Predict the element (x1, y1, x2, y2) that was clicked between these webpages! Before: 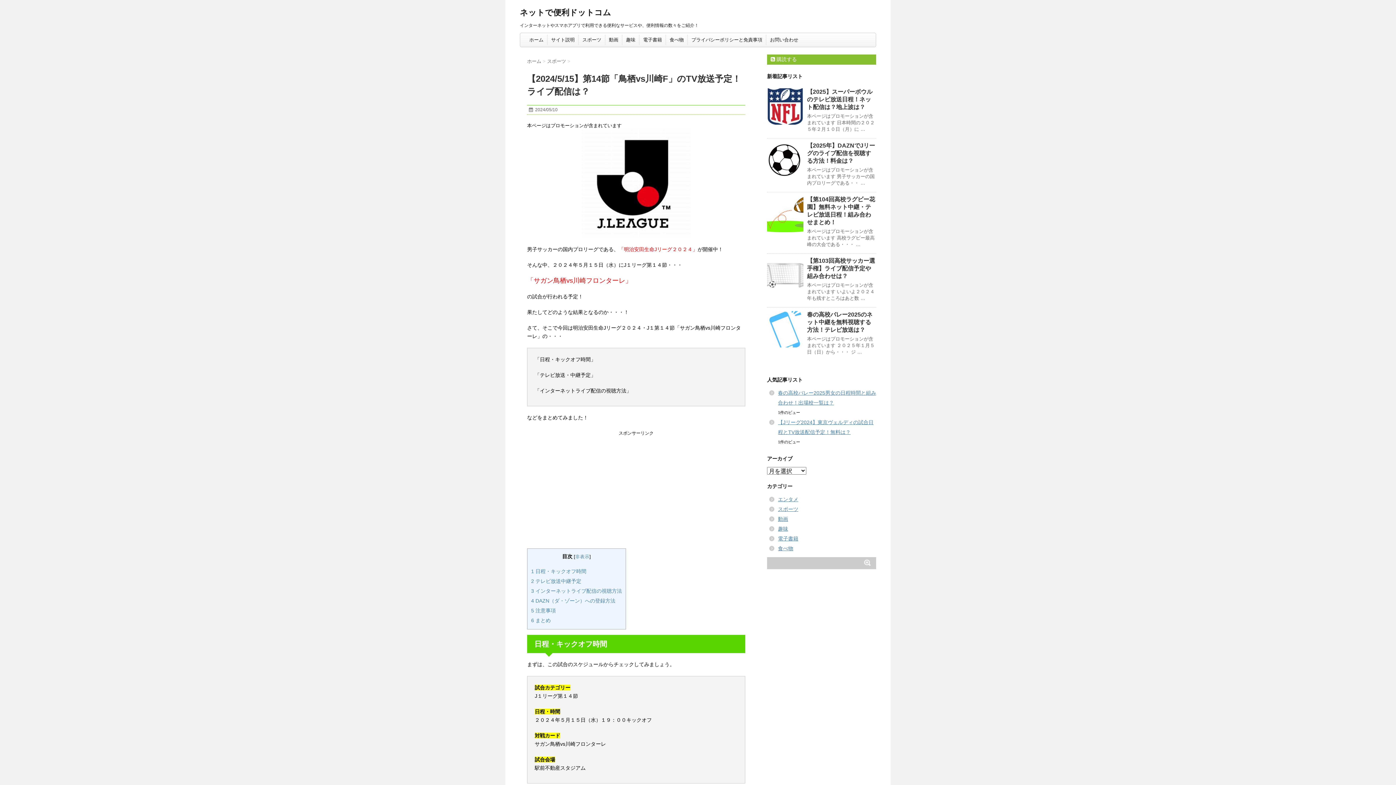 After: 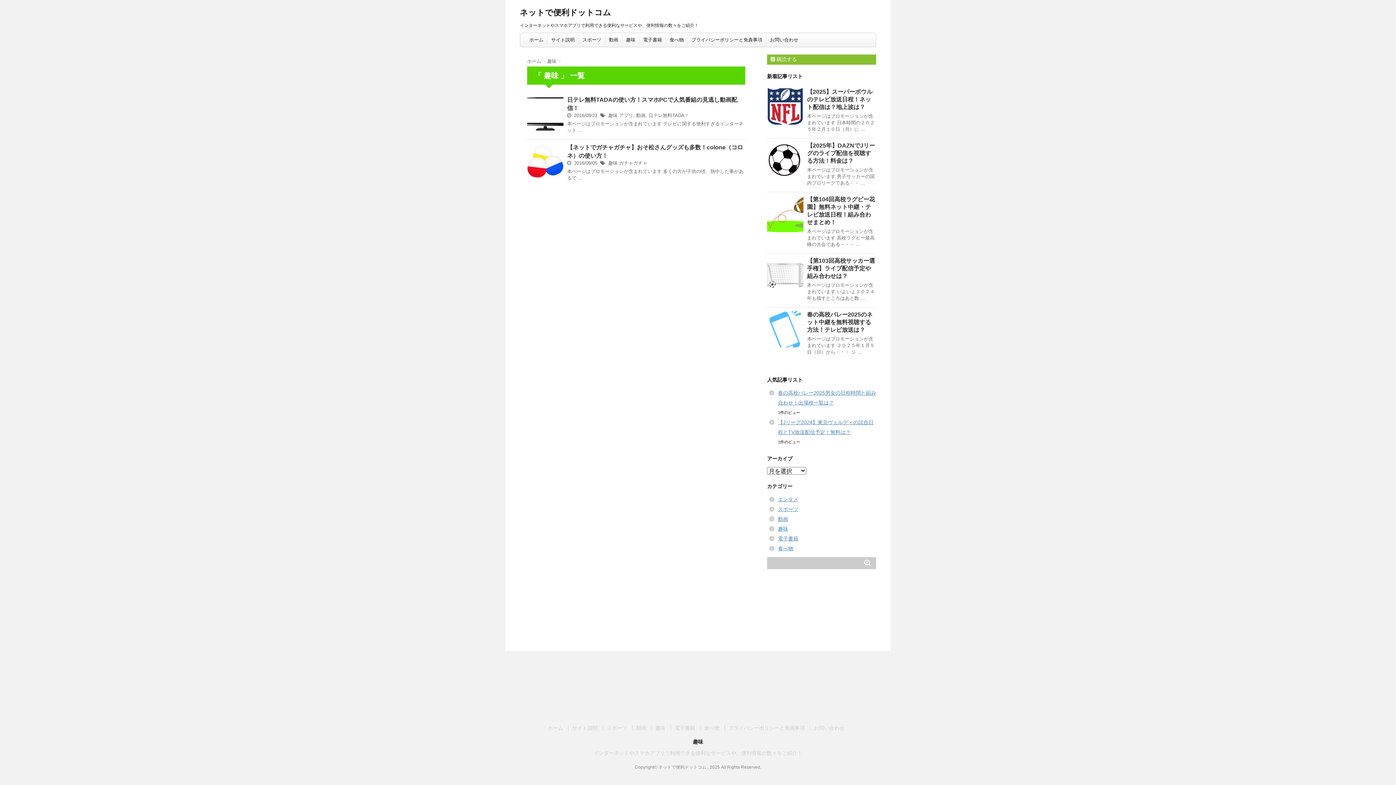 Action: bbox: (626, 36, 635, 43) label: 趣味